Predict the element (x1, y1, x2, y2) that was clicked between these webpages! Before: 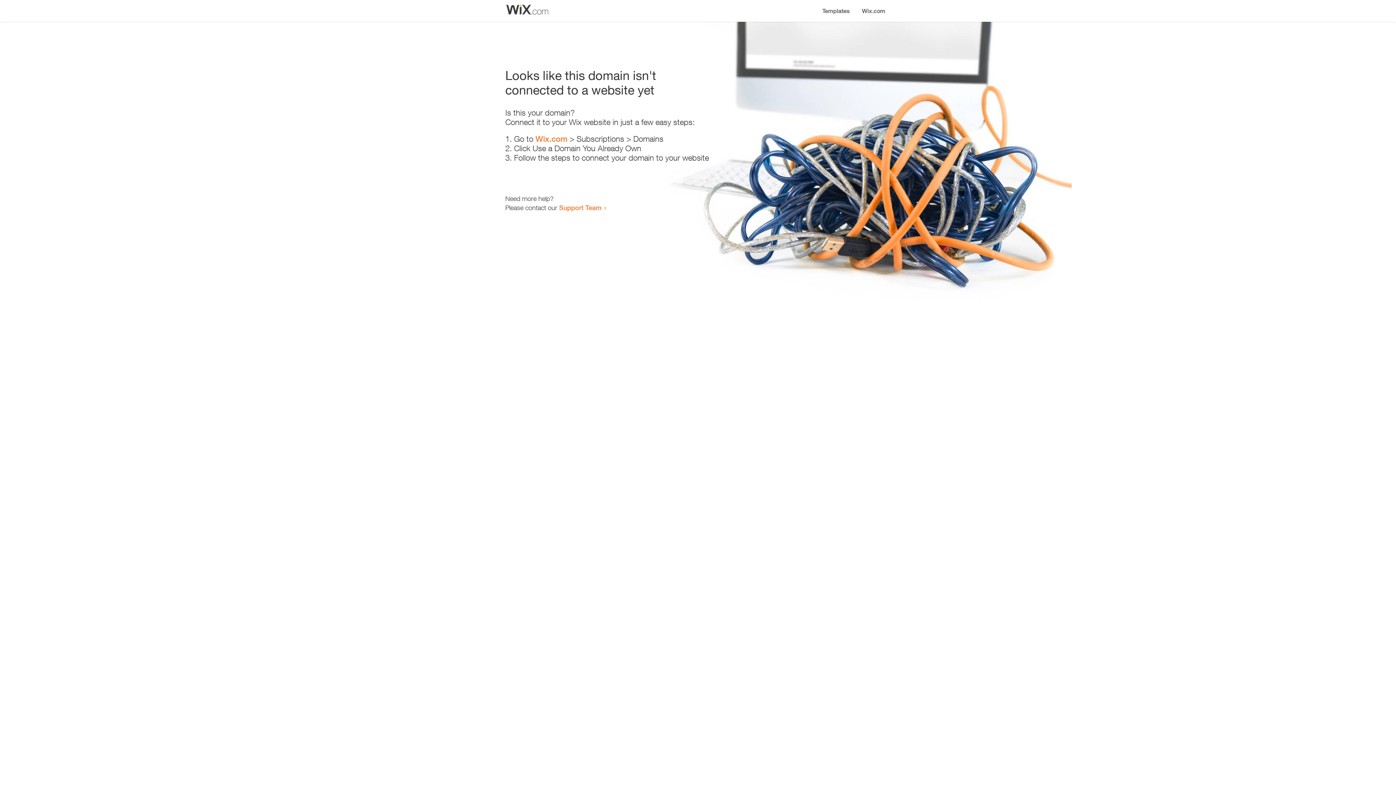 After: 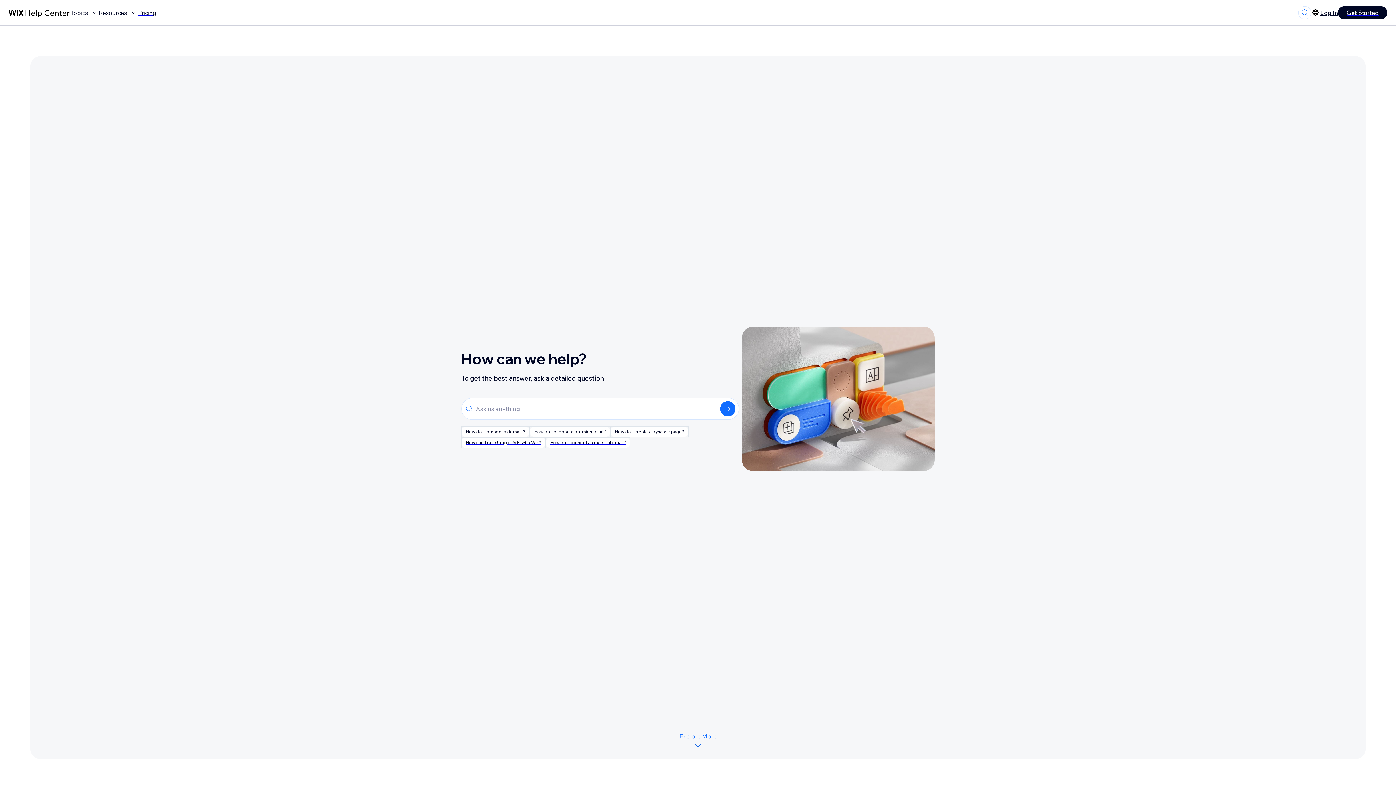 Action: label: Support Team bbox: (559, 203, 601, 211)